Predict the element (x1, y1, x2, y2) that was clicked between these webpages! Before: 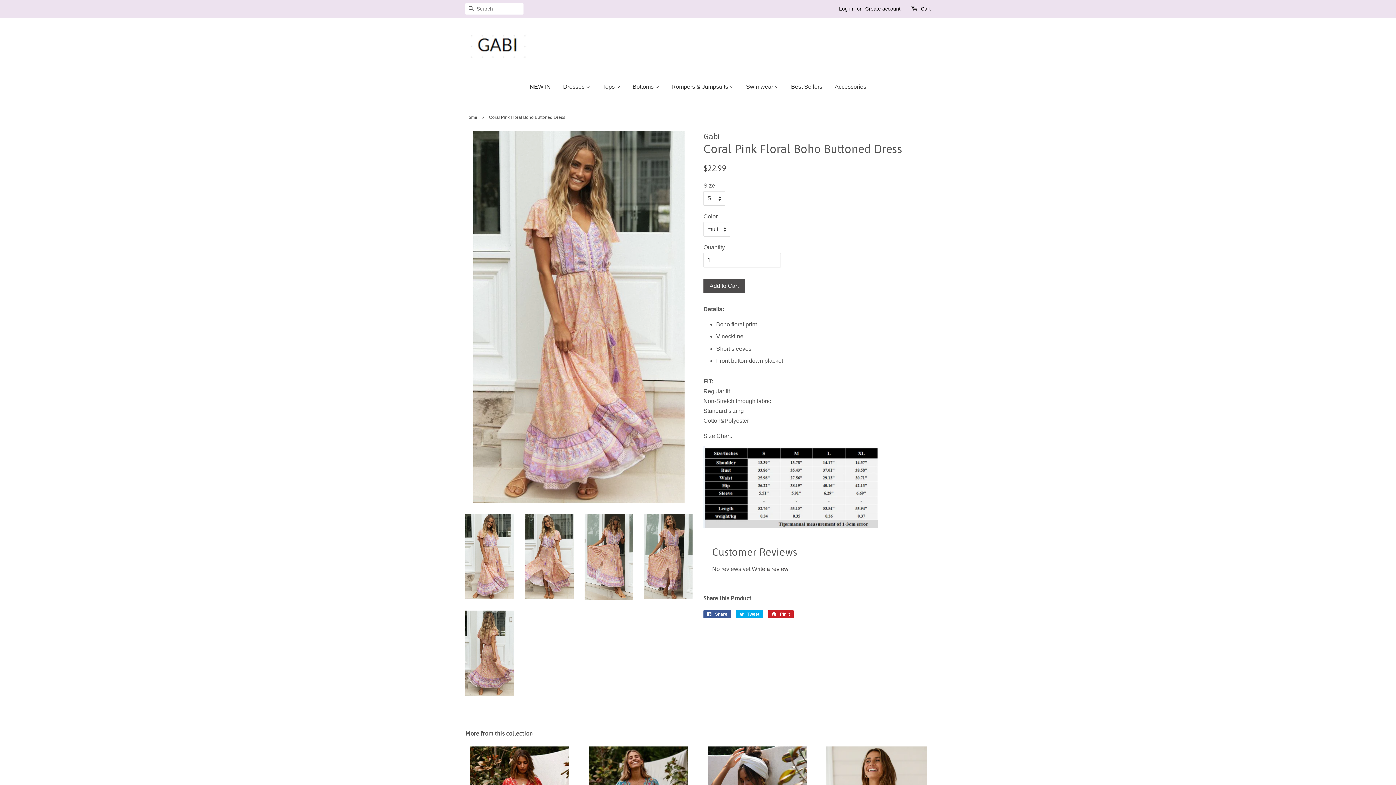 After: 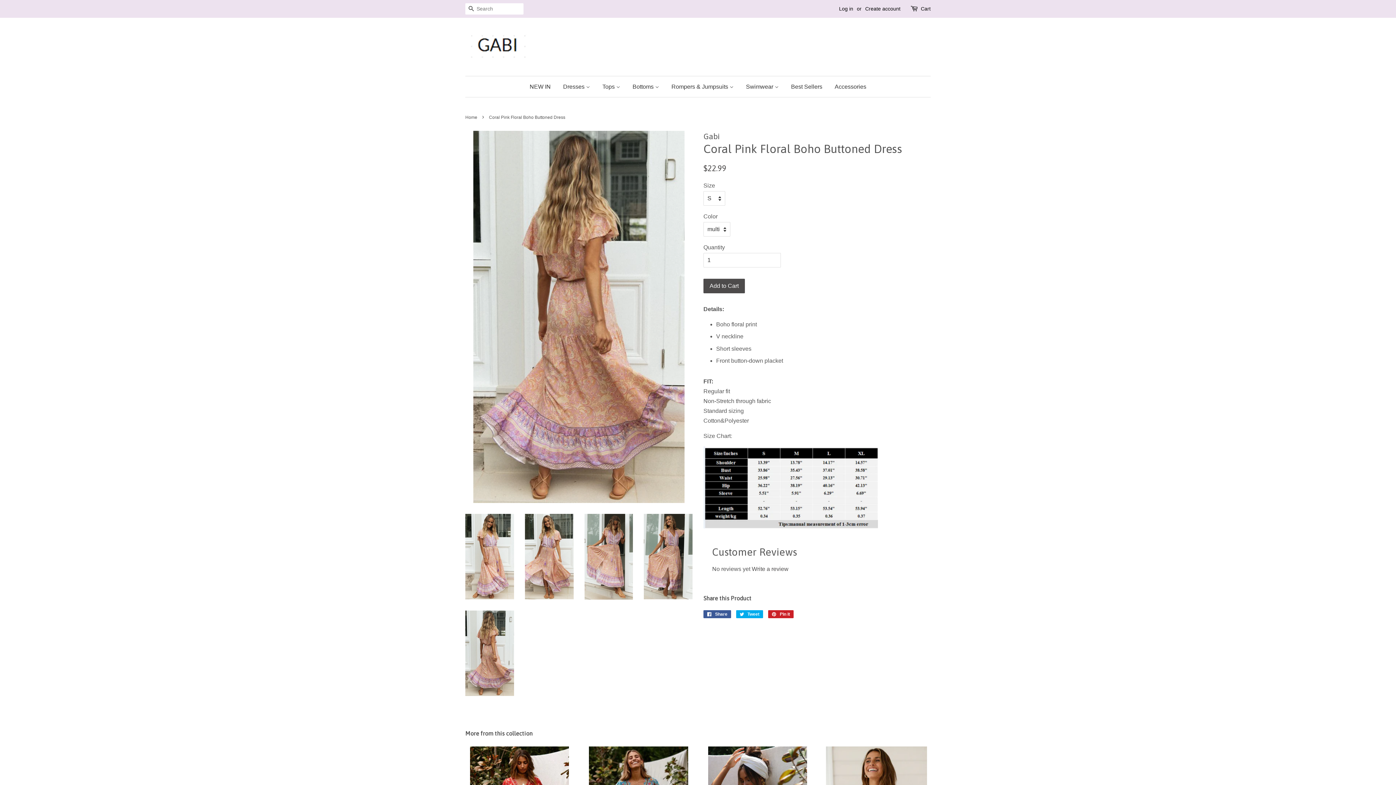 Action: bbox: (465, 610, 514, 696)